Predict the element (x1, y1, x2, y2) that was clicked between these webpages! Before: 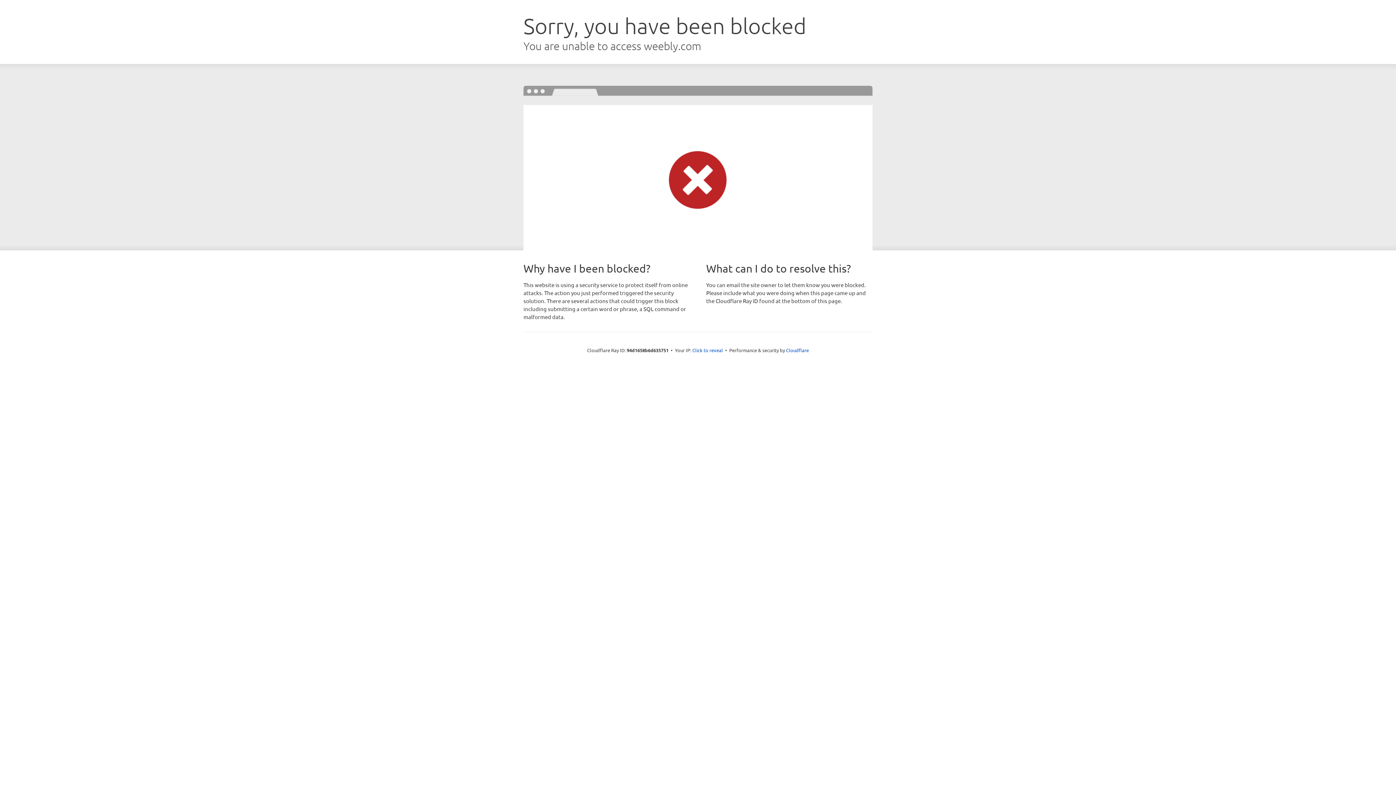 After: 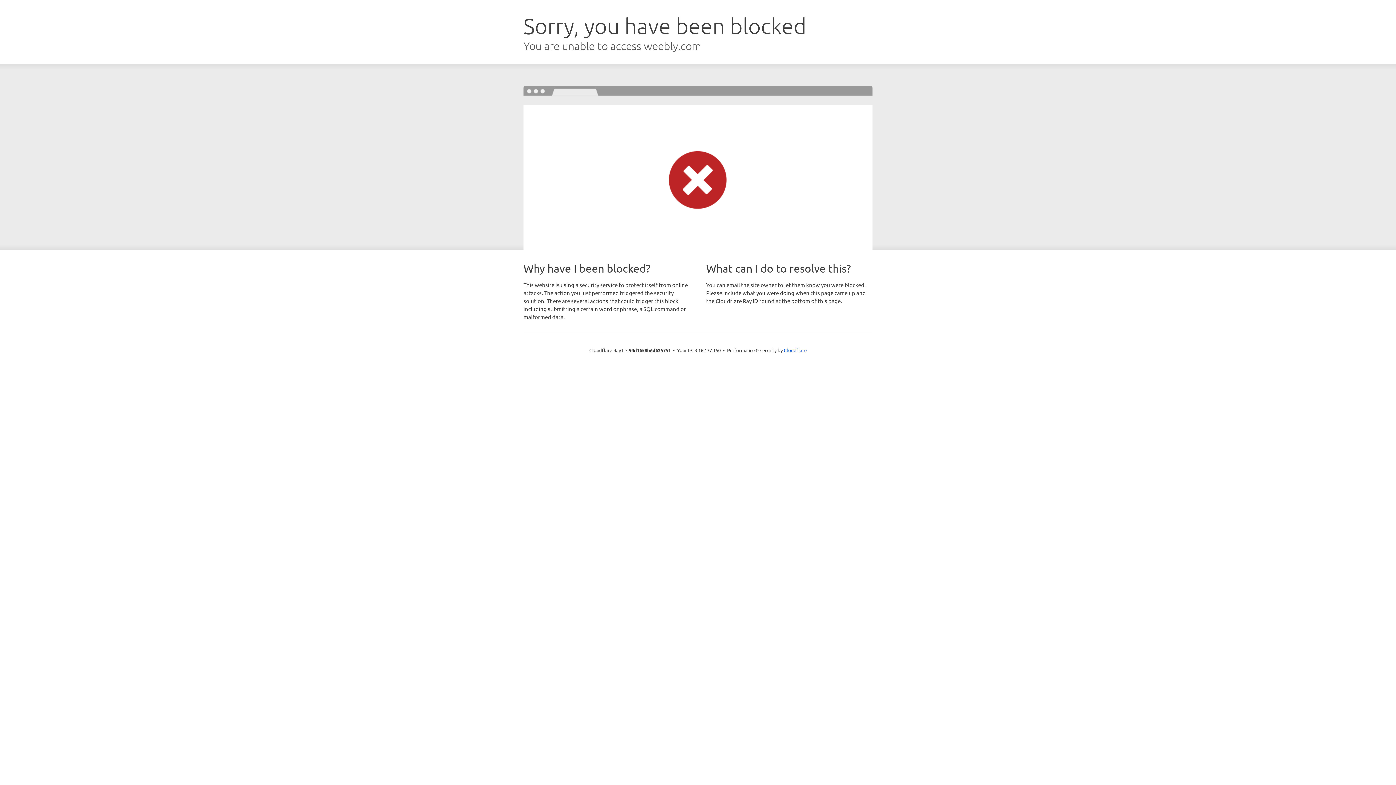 Action: bbox: (692, 346, 723, 353) label: Click to reveal